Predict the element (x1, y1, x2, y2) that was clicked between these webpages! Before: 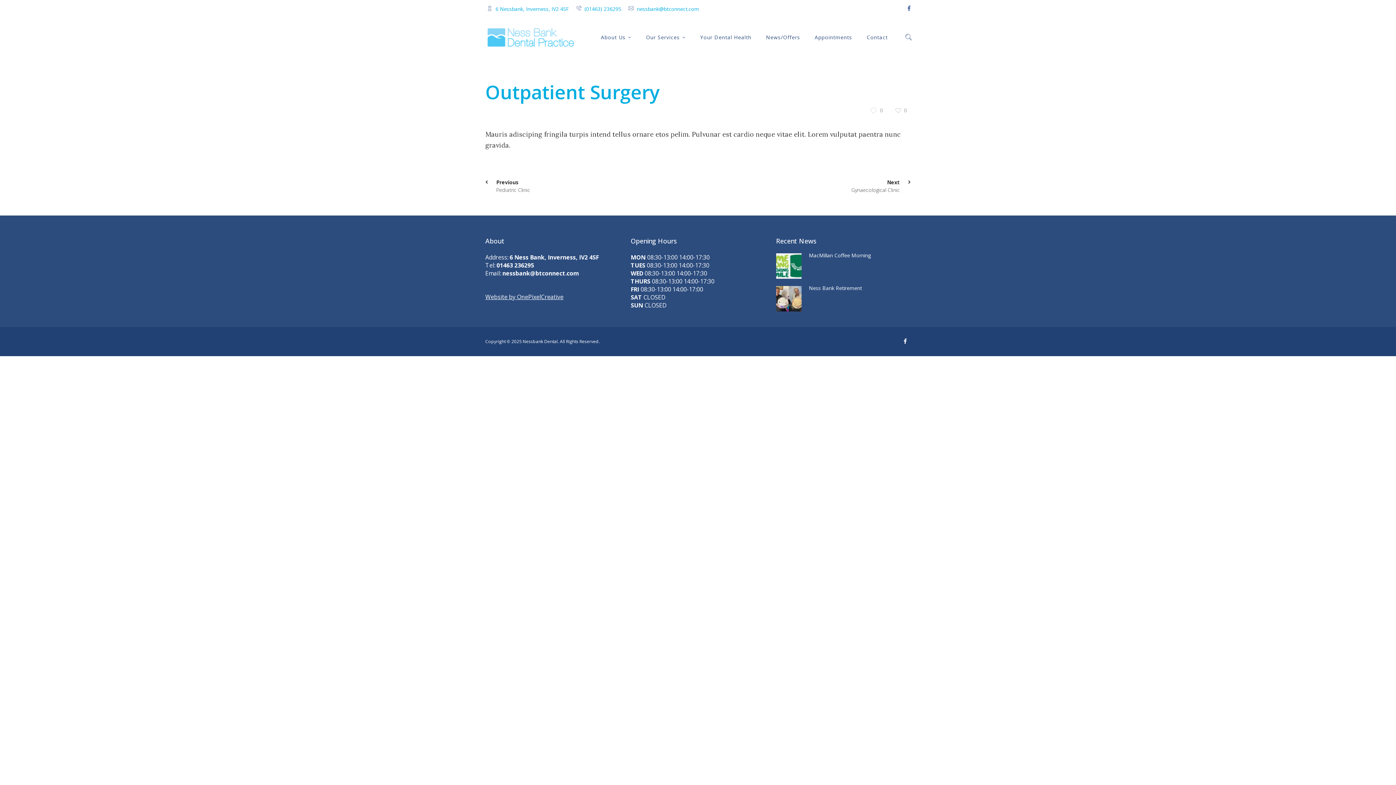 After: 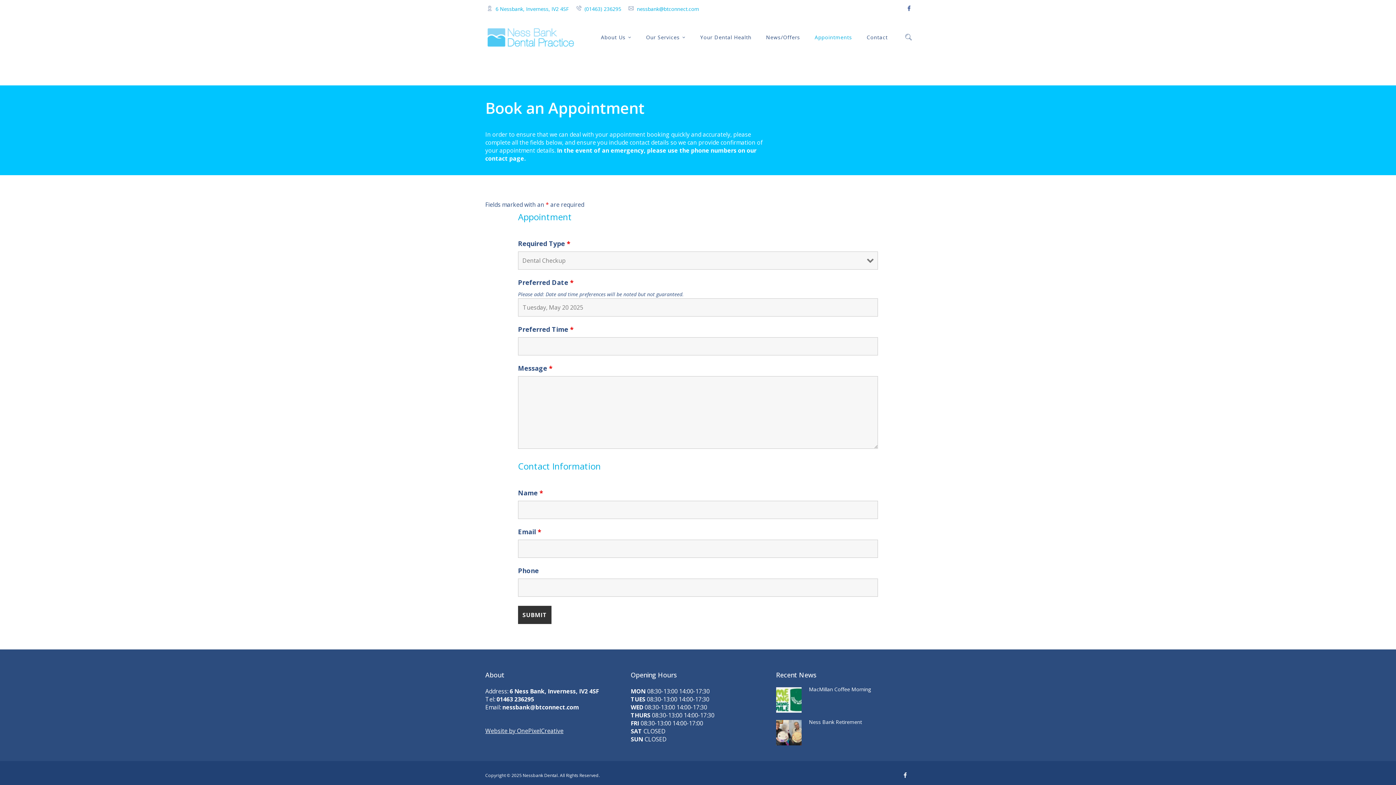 Action: bbox: (810, 31, 857, 43) label: Appointments